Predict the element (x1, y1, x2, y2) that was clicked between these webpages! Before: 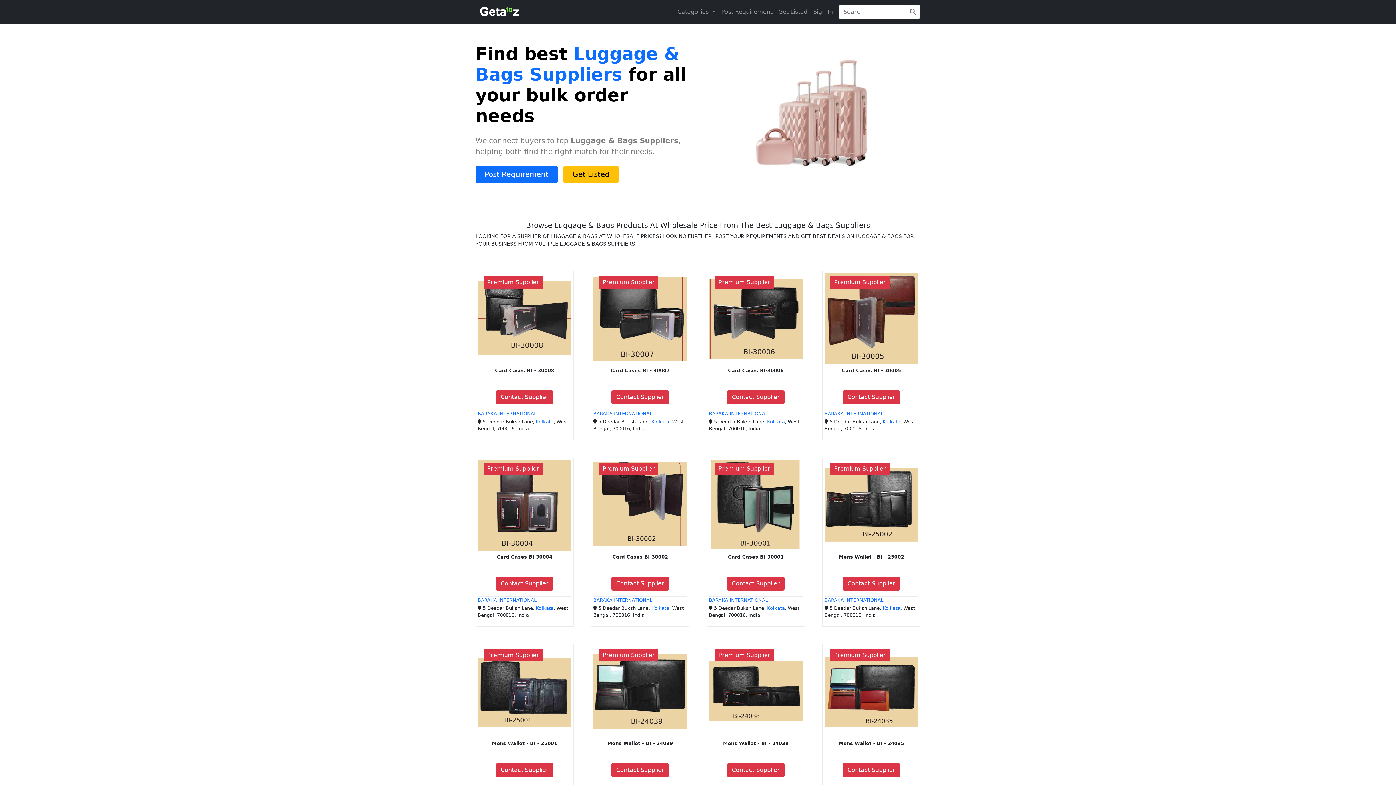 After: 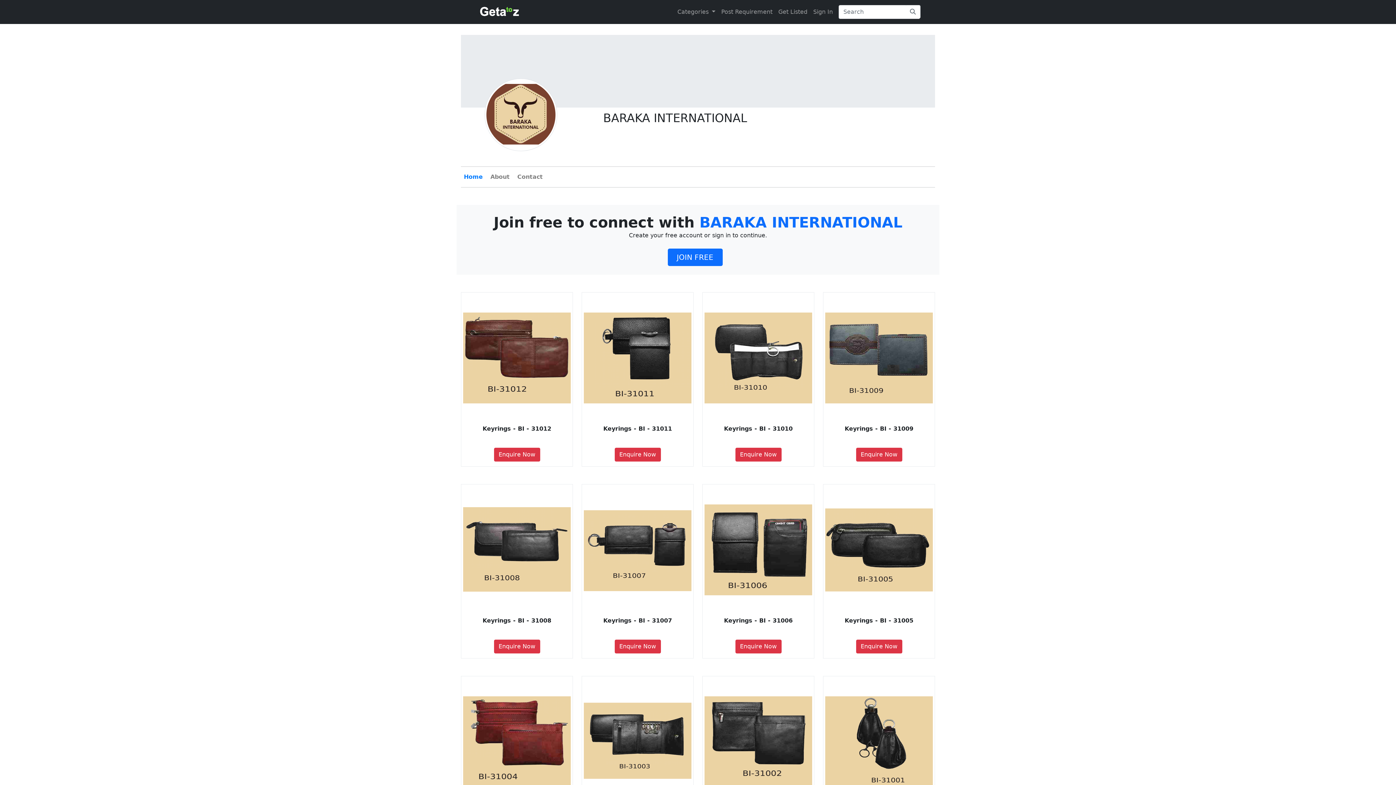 Action: label: BARAKA INTERNATIONAL bbox: (477, 411, 536, 416)